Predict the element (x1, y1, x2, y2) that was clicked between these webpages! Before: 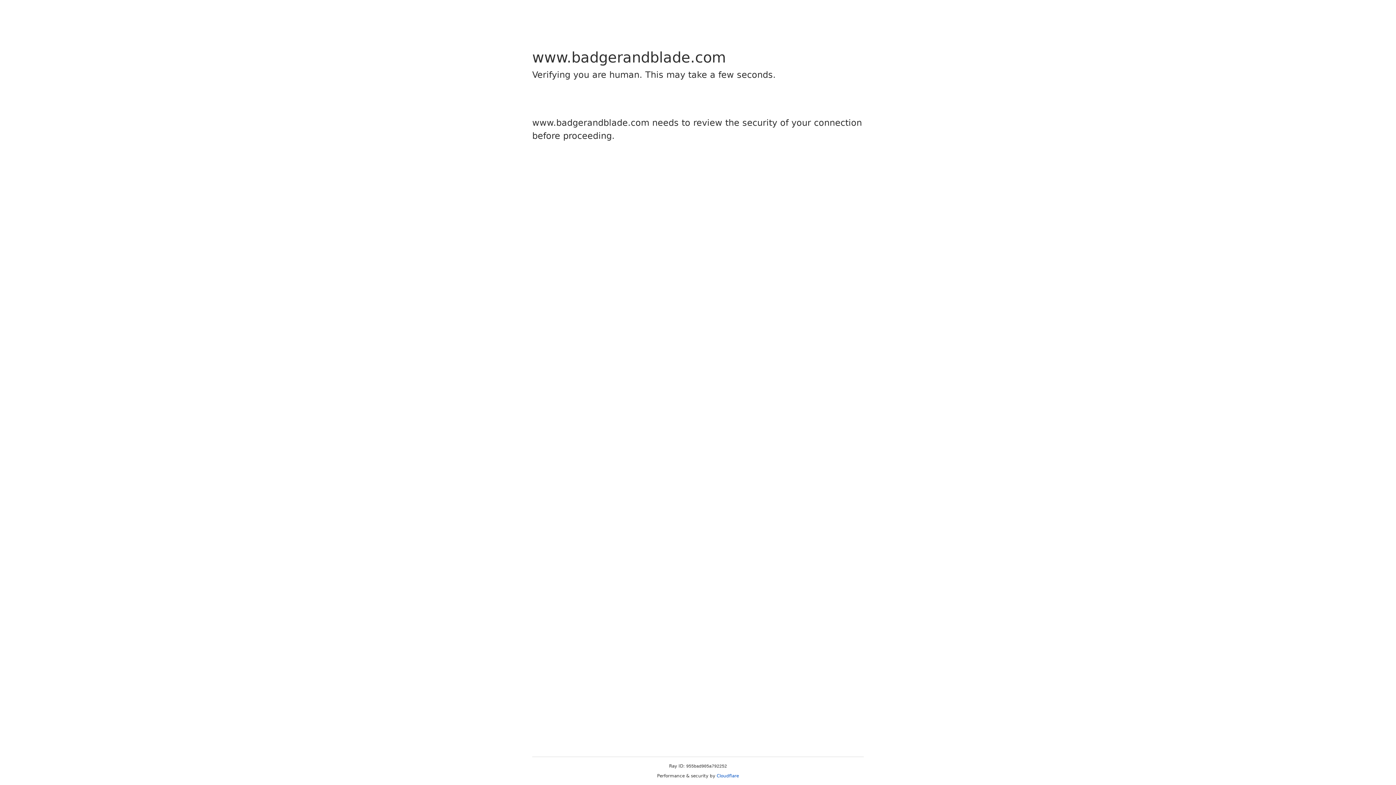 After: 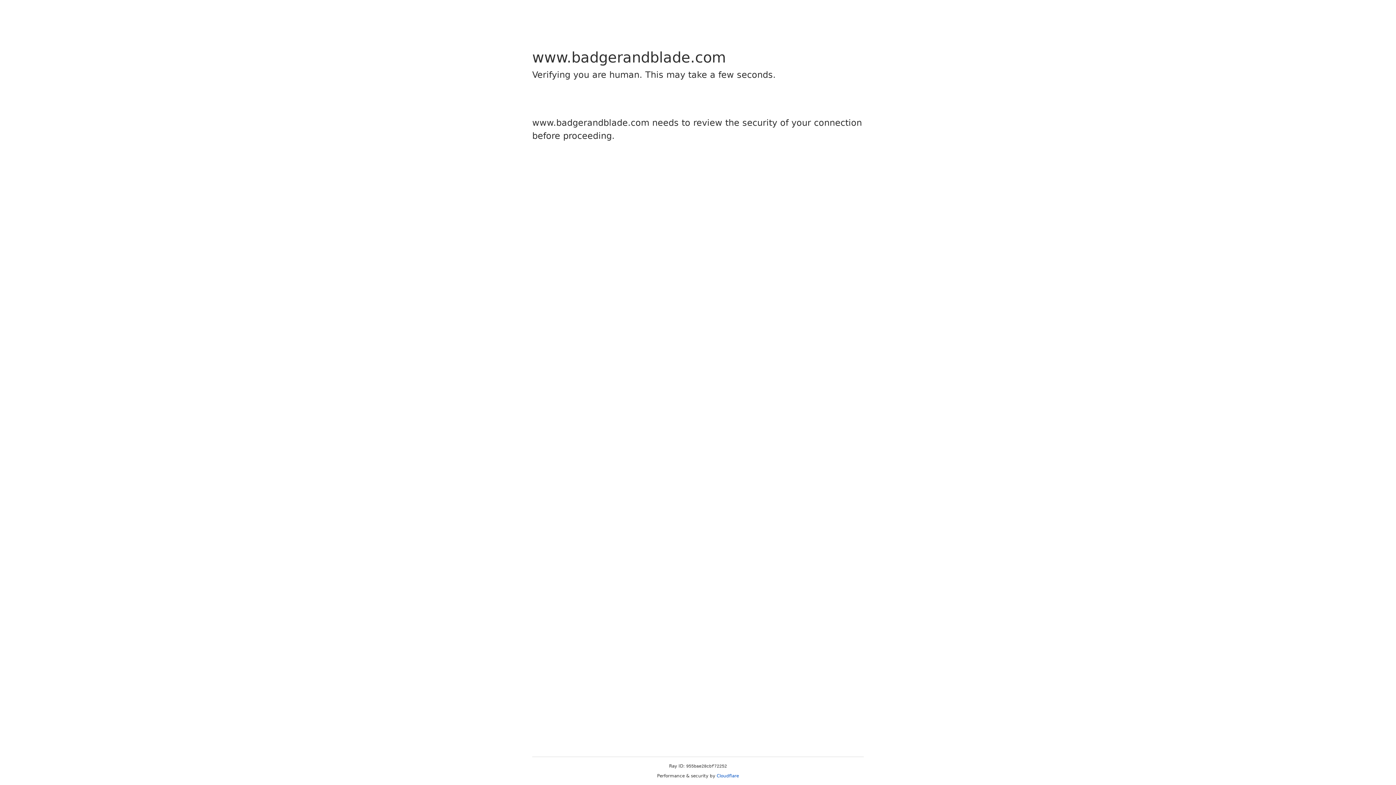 Action: bbox: (716, 773, 739, 778) label: Cloudflare